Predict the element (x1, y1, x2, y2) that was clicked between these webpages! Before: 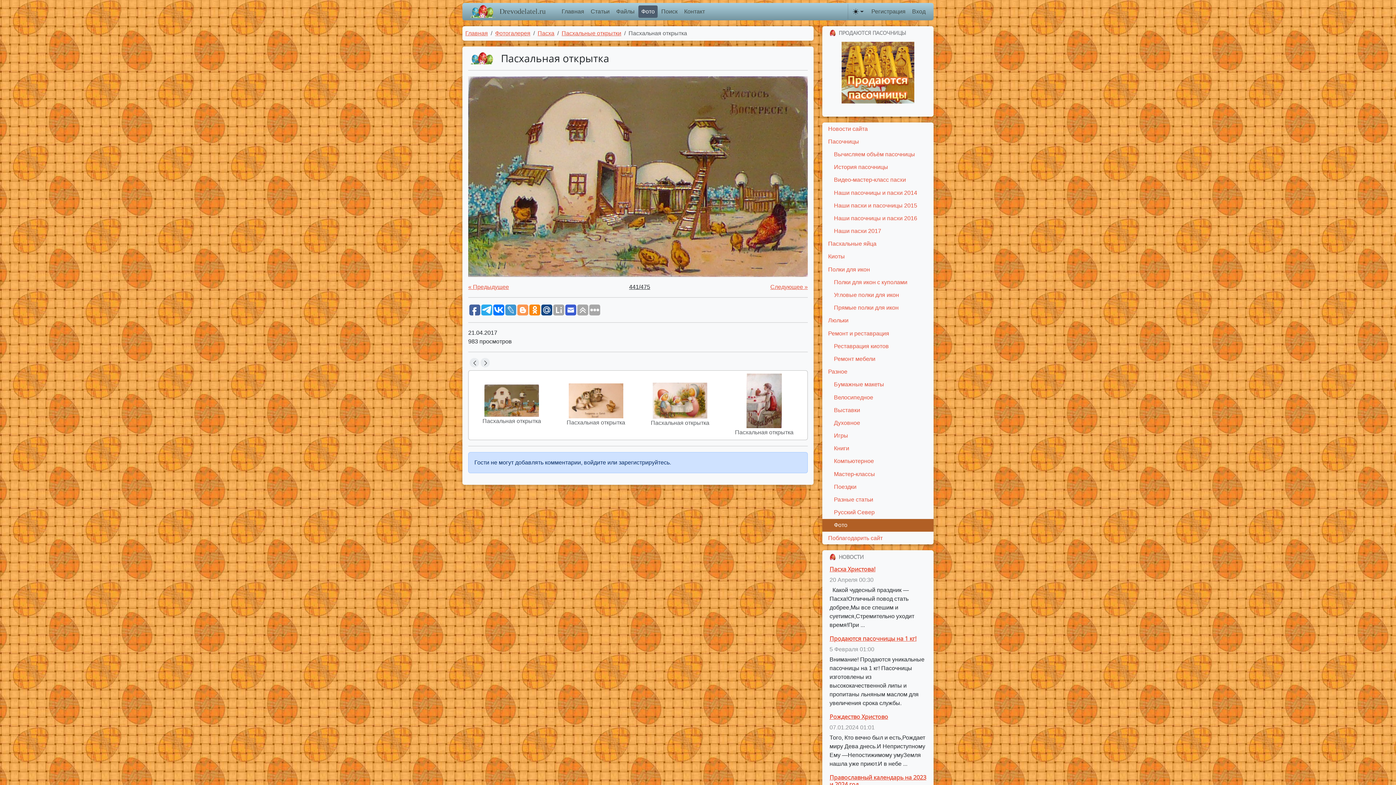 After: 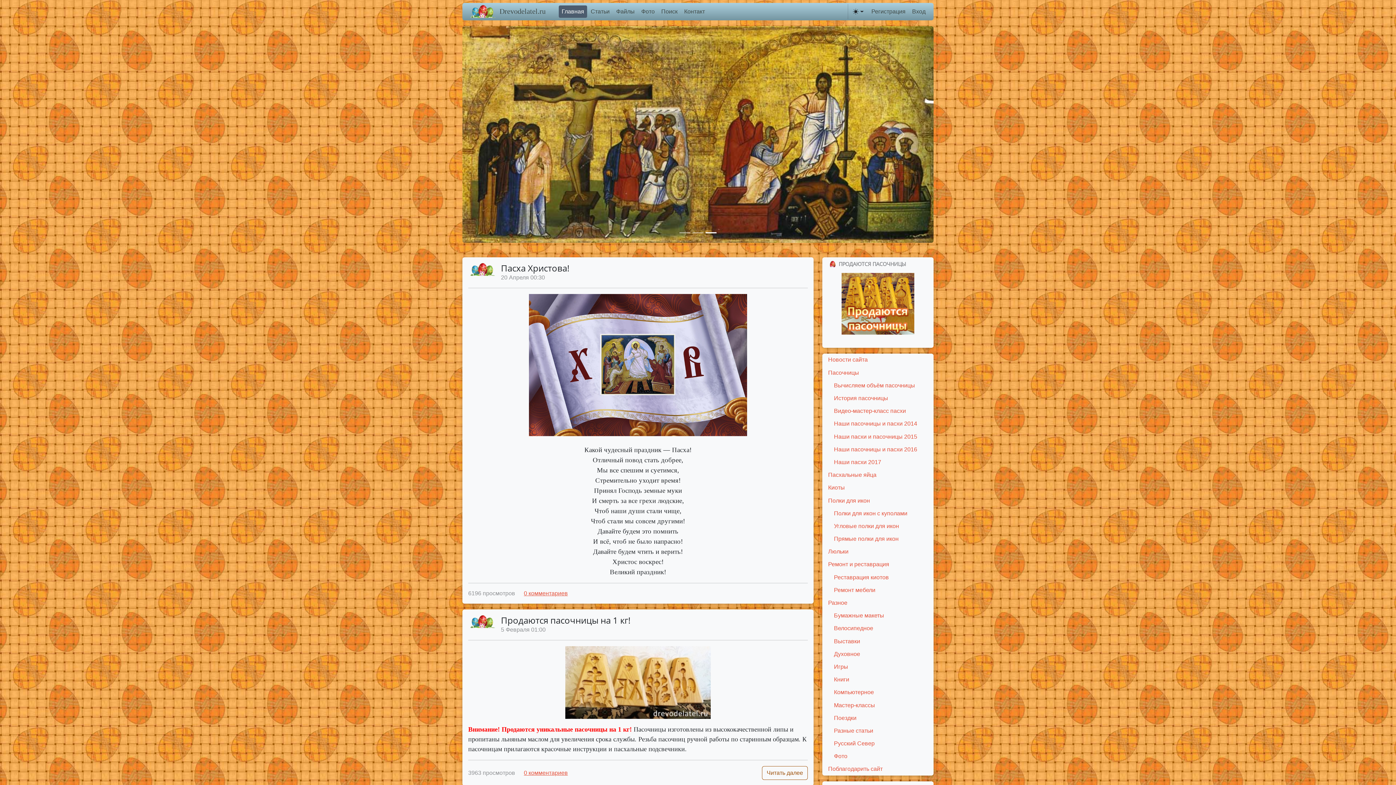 Action: label: Главная bbox: (558, 5, 587, 17)